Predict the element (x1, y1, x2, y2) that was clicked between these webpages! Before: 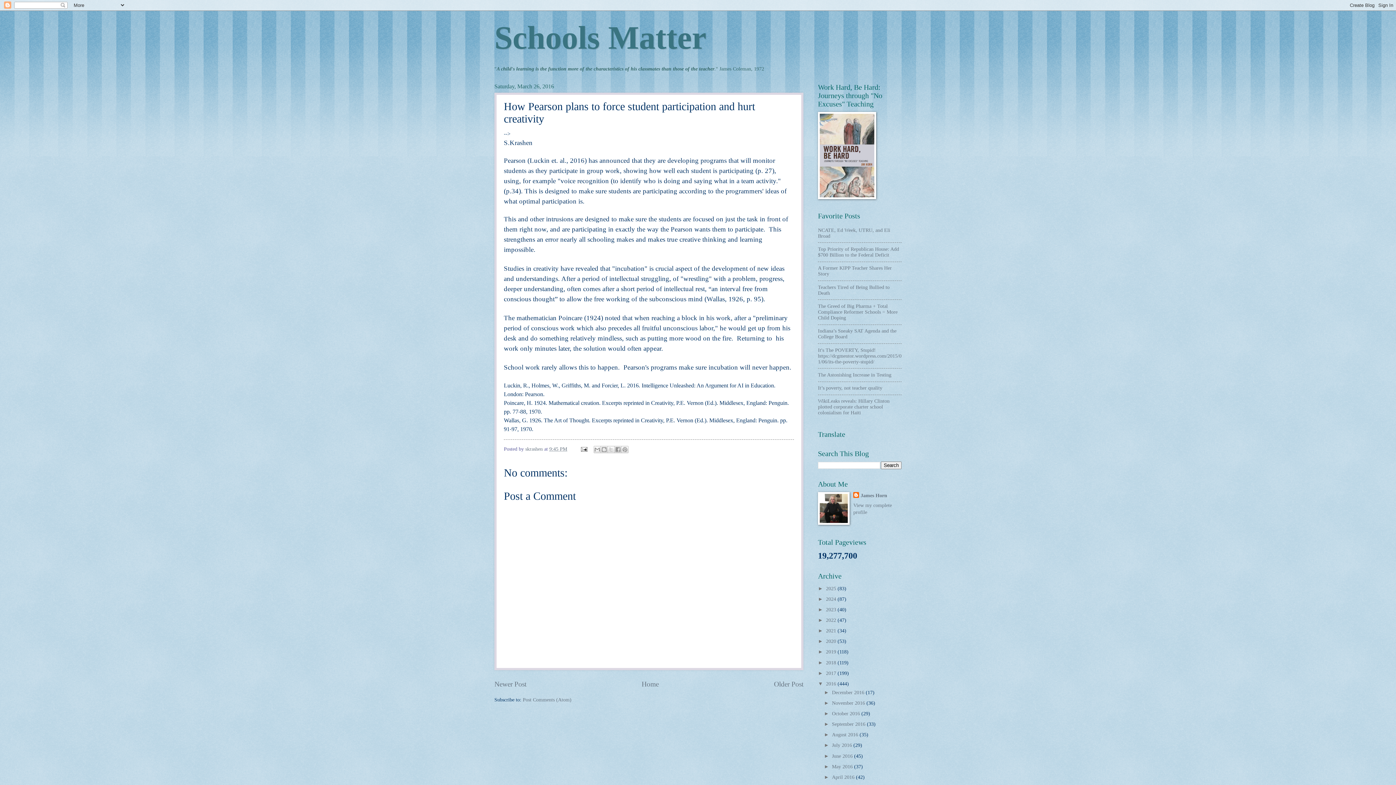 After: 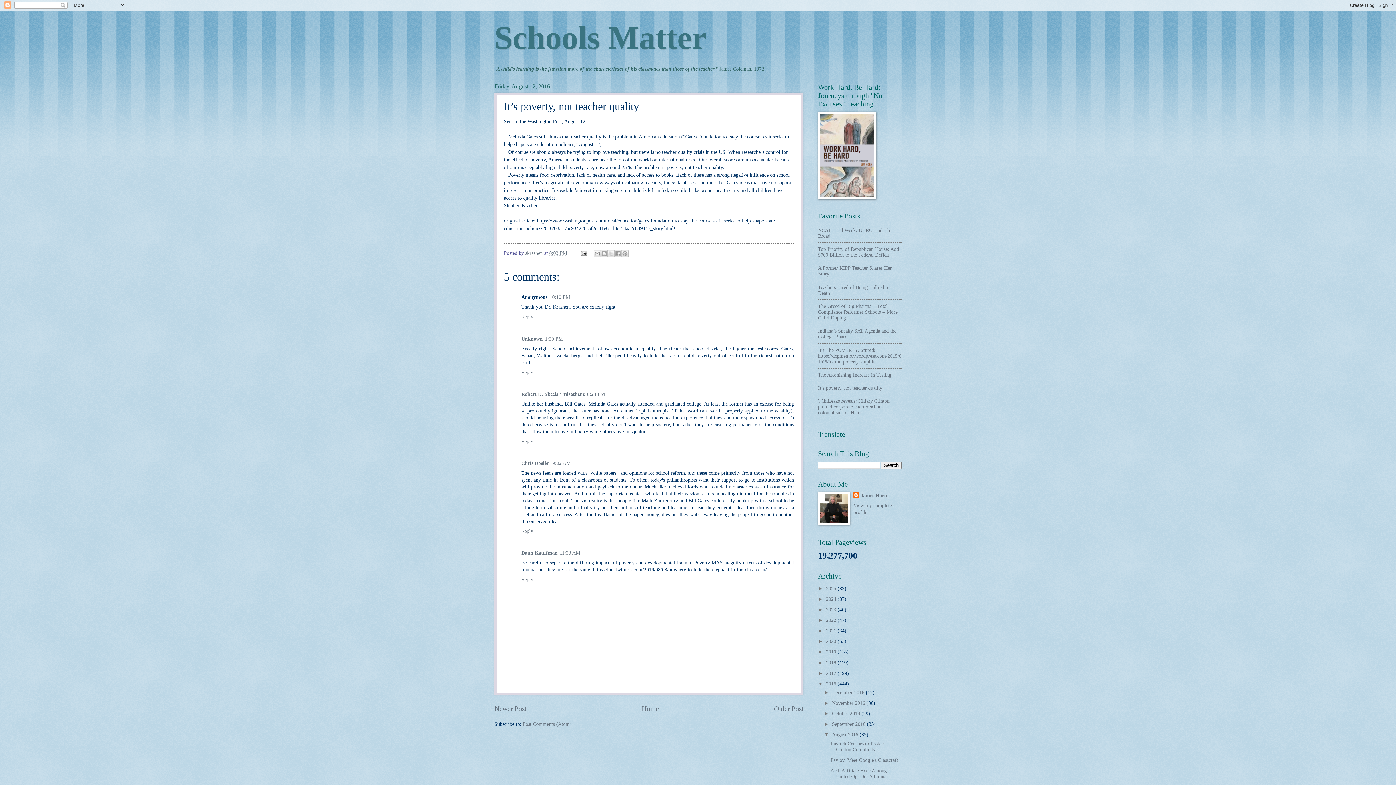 Action: label: It’s poverty, not teacher quality bbox: (818, 385, 882, 390)